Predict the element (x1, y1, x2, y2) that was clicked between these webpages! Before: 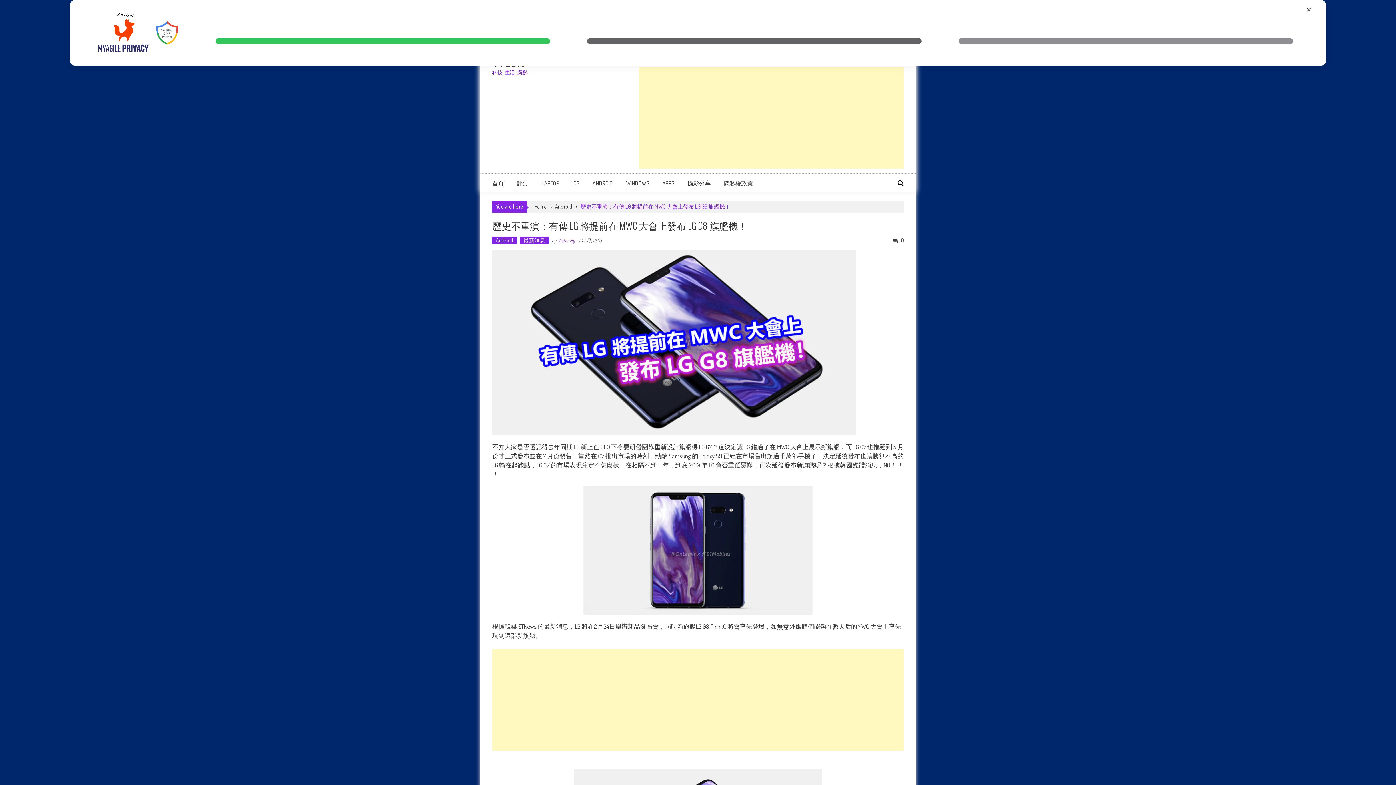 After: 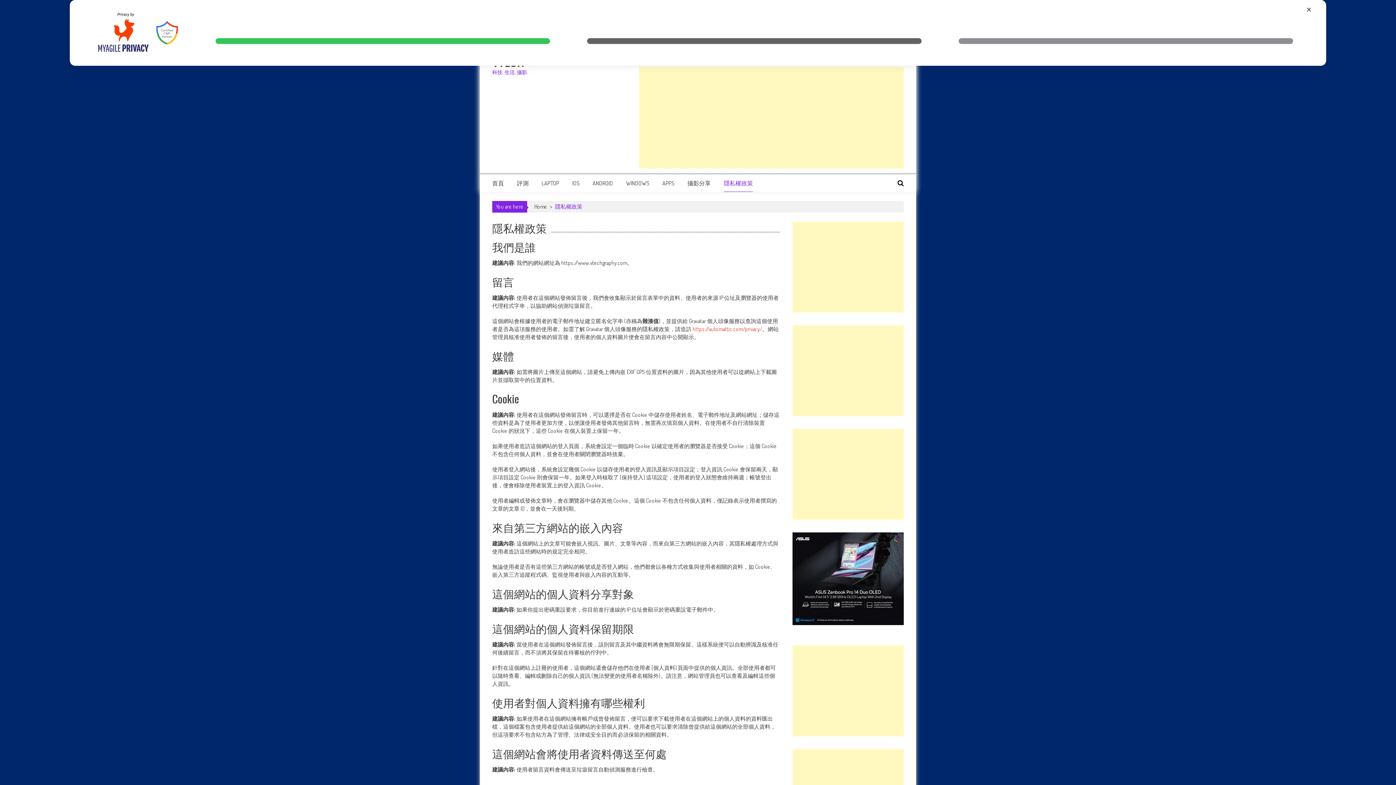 Action: label: 隱私權政策 bbox: (724, 179, 753, 186)